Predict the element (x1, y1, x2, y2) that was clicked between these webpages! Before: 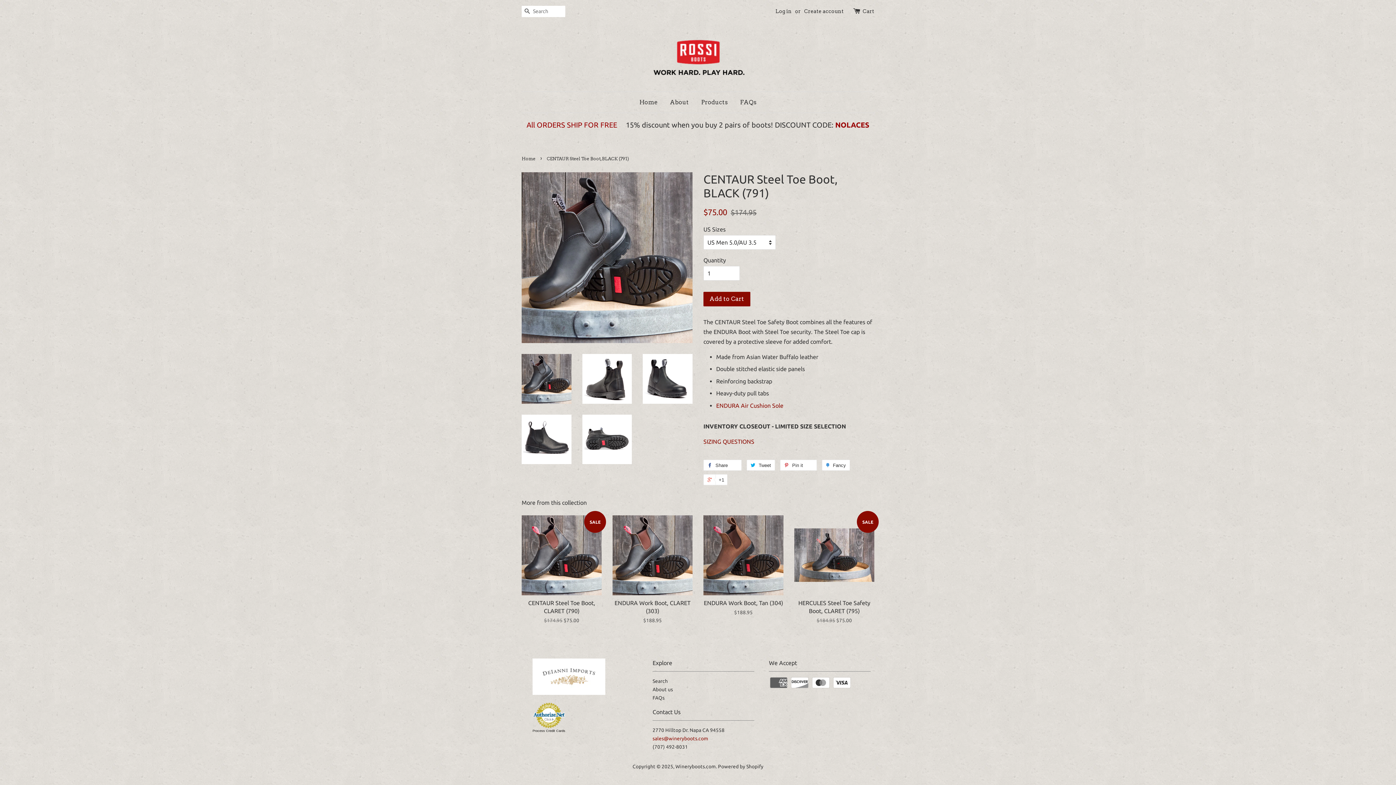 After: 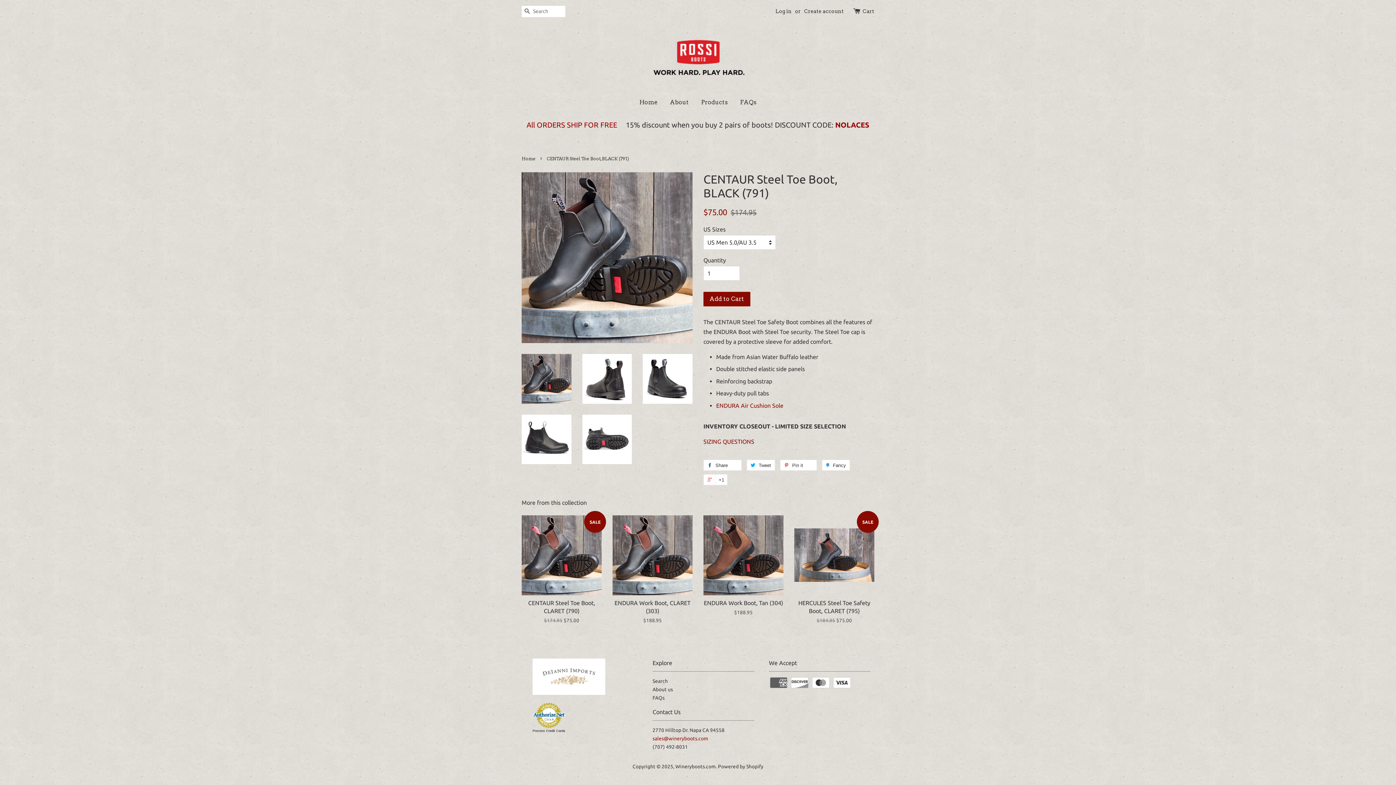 Action: label:   bbox: (532, 725, 565, 729)